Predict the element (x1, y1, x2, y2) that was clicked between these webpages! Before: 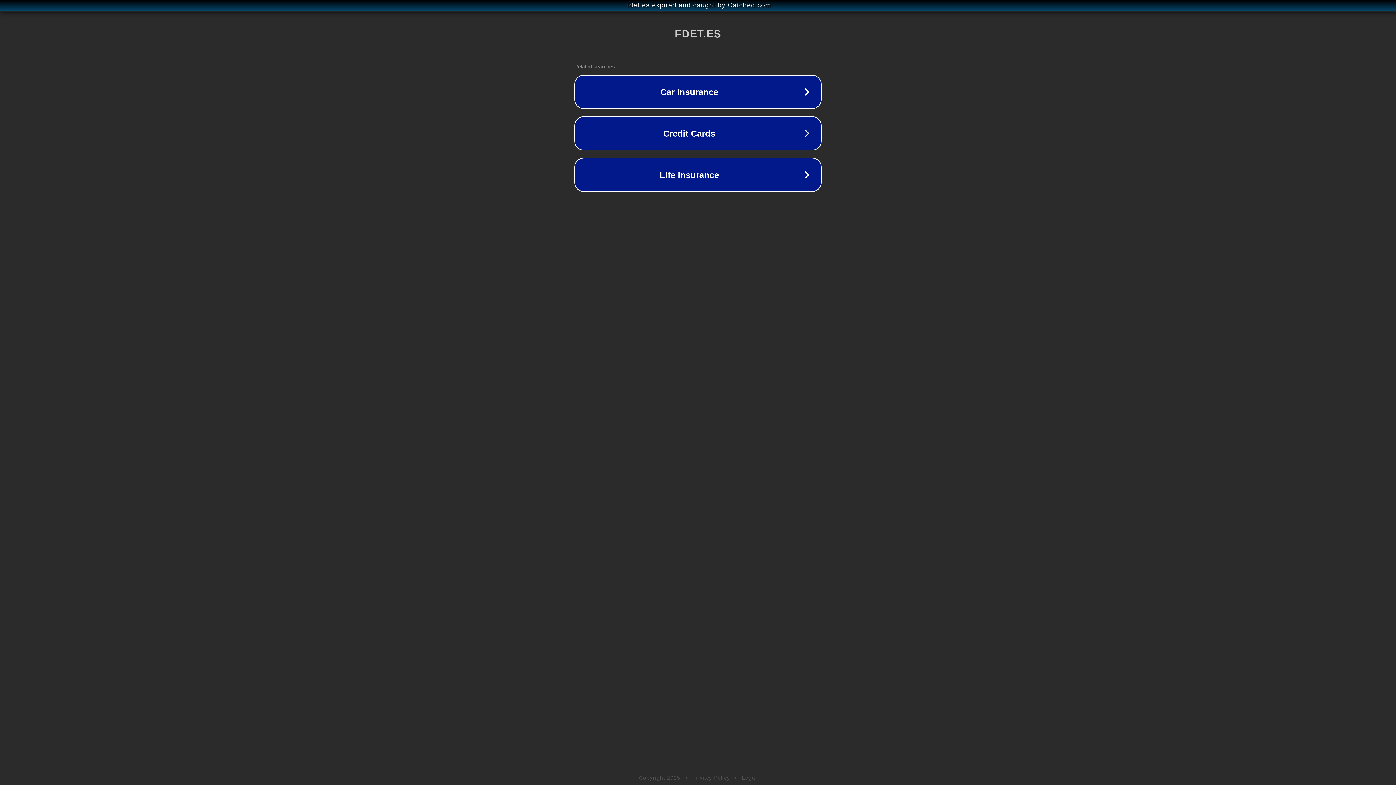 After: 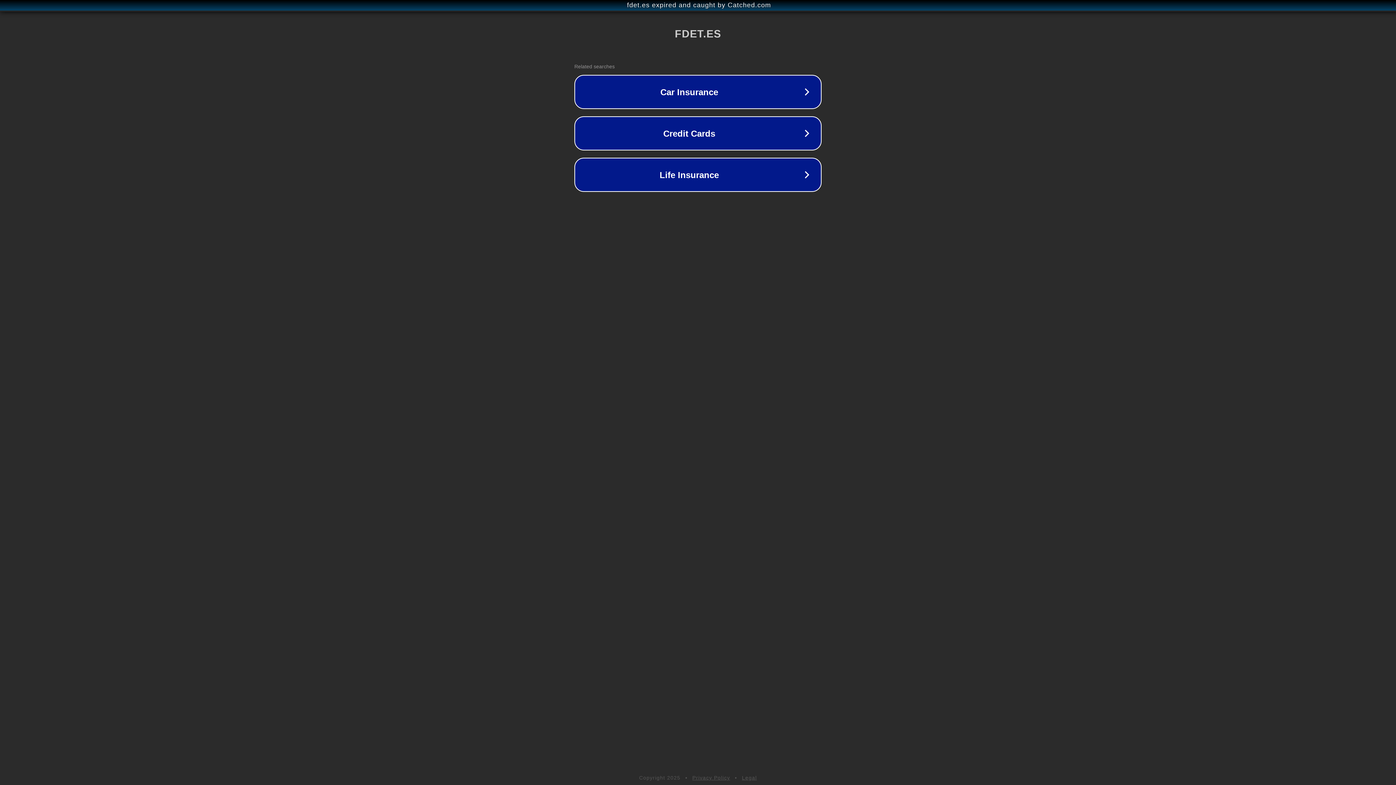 Action: label: Legal bbox: (742, 775, 757, 781)